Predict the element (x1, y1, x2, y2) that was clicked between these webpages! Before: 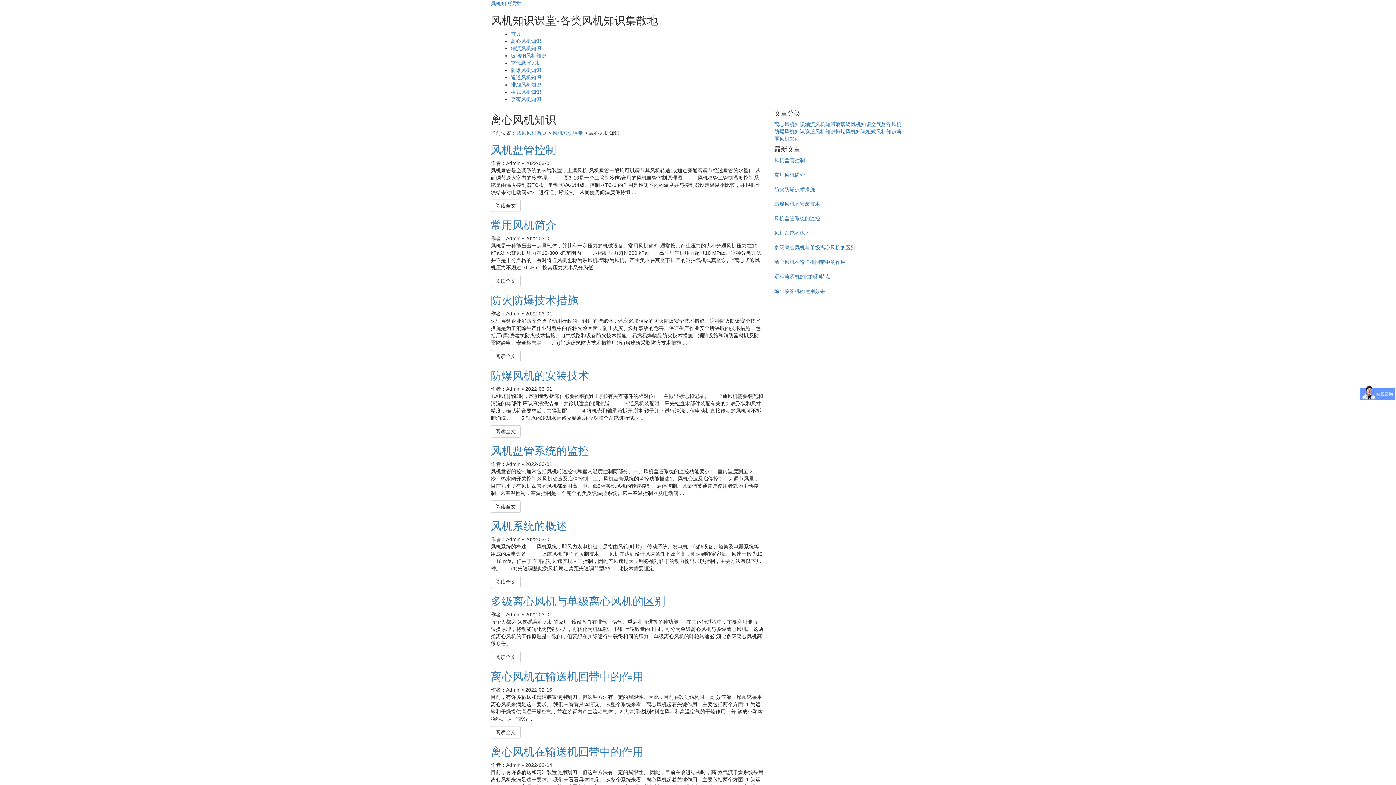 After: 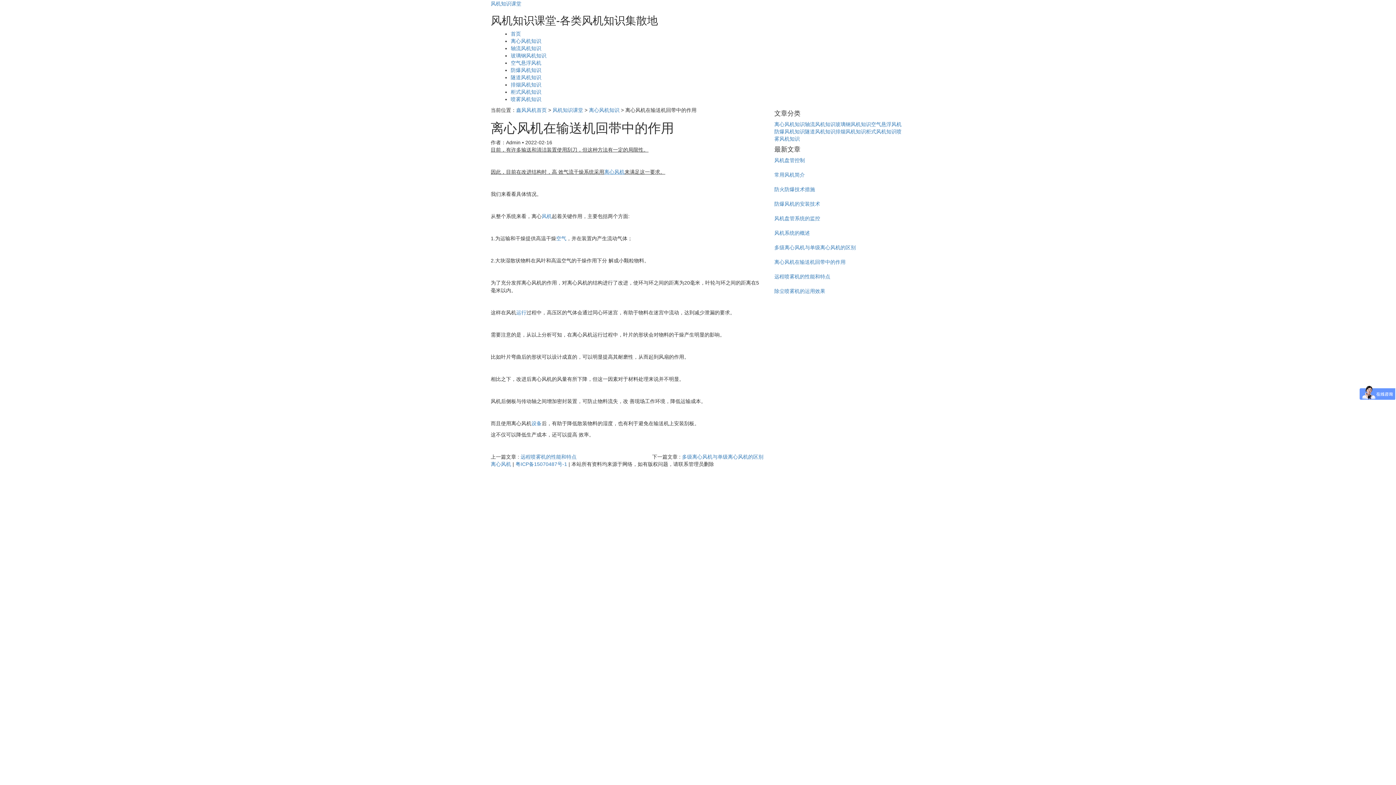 Action: label: 阅读全文 bbox: (490, 726, 520, 738)